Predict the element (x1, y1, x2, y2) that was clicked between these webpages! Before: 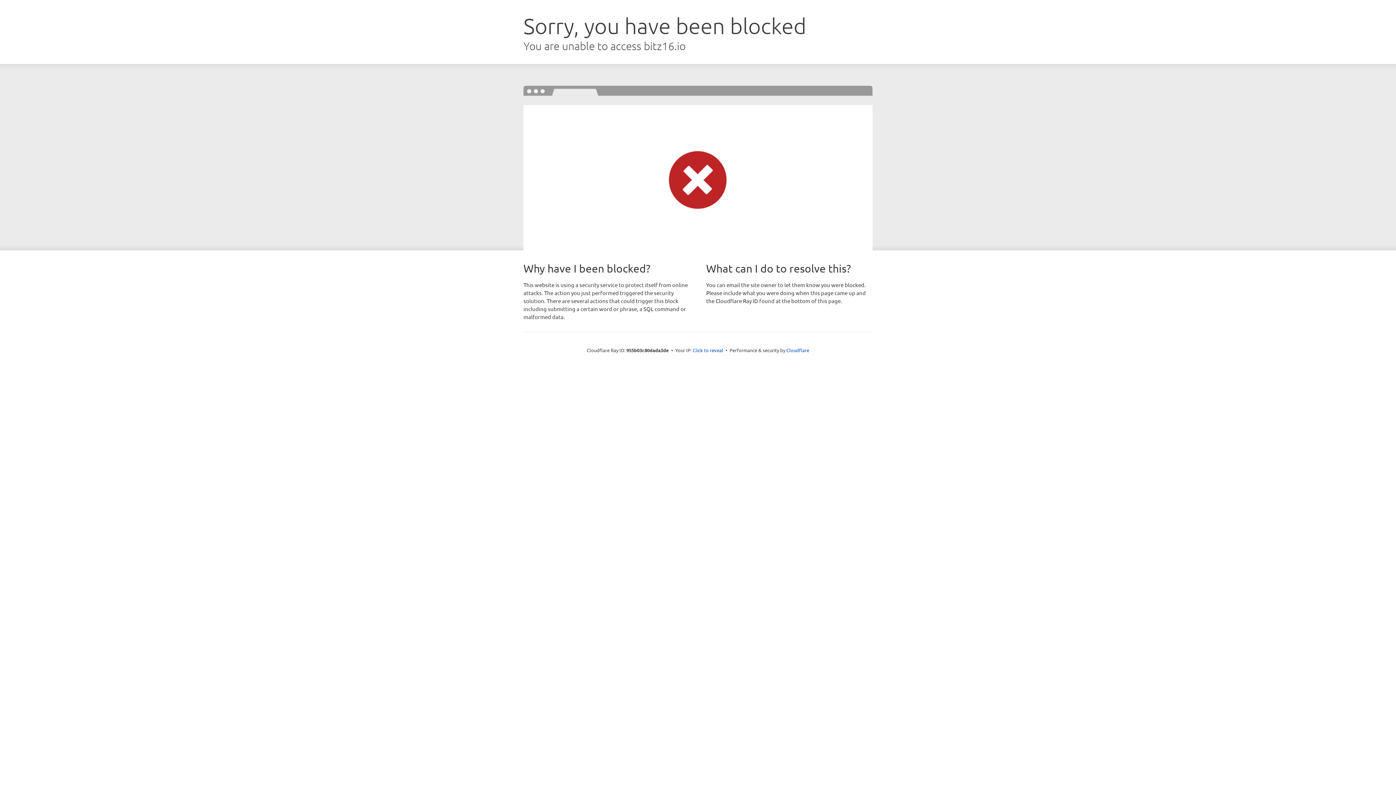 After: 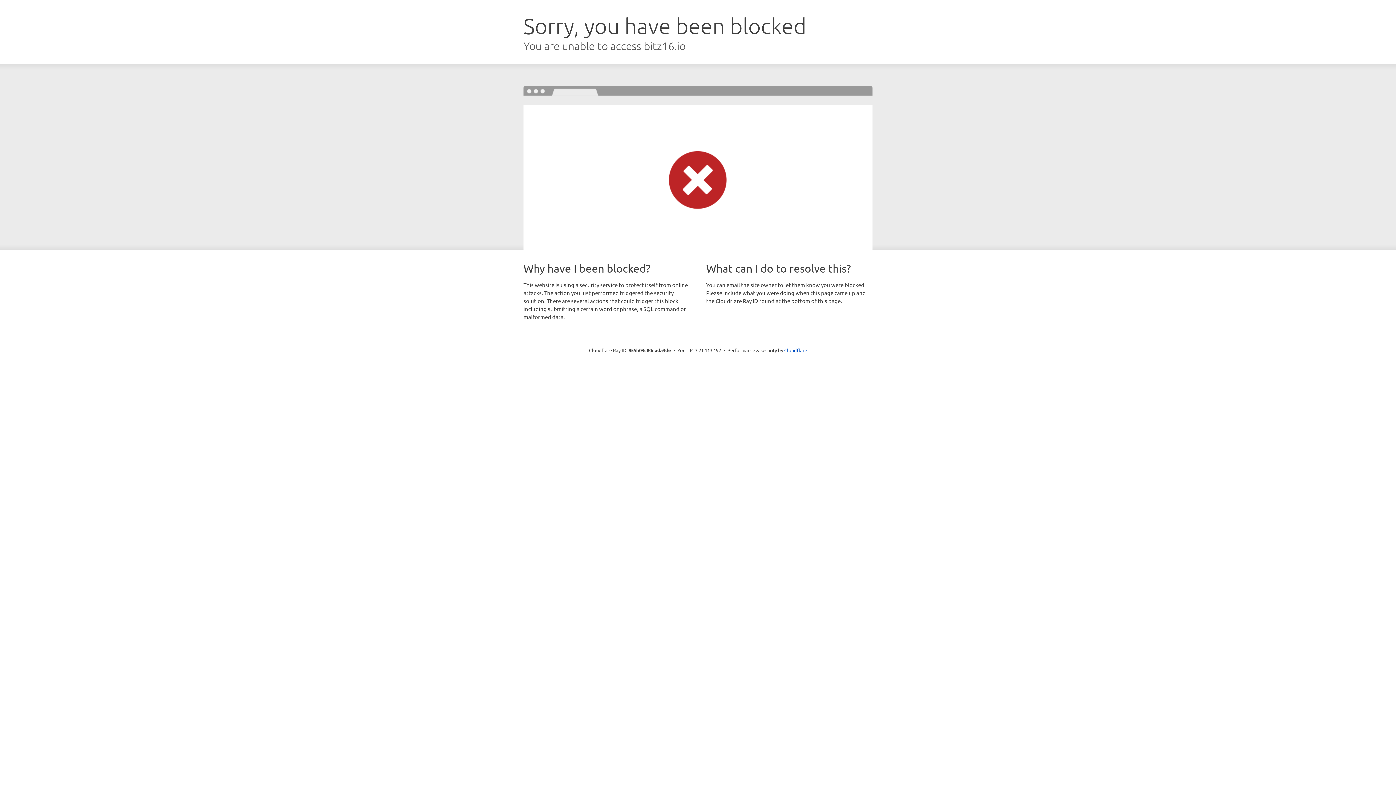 Action: label: Click to reveal bbox: (692, 346, 723, 353)